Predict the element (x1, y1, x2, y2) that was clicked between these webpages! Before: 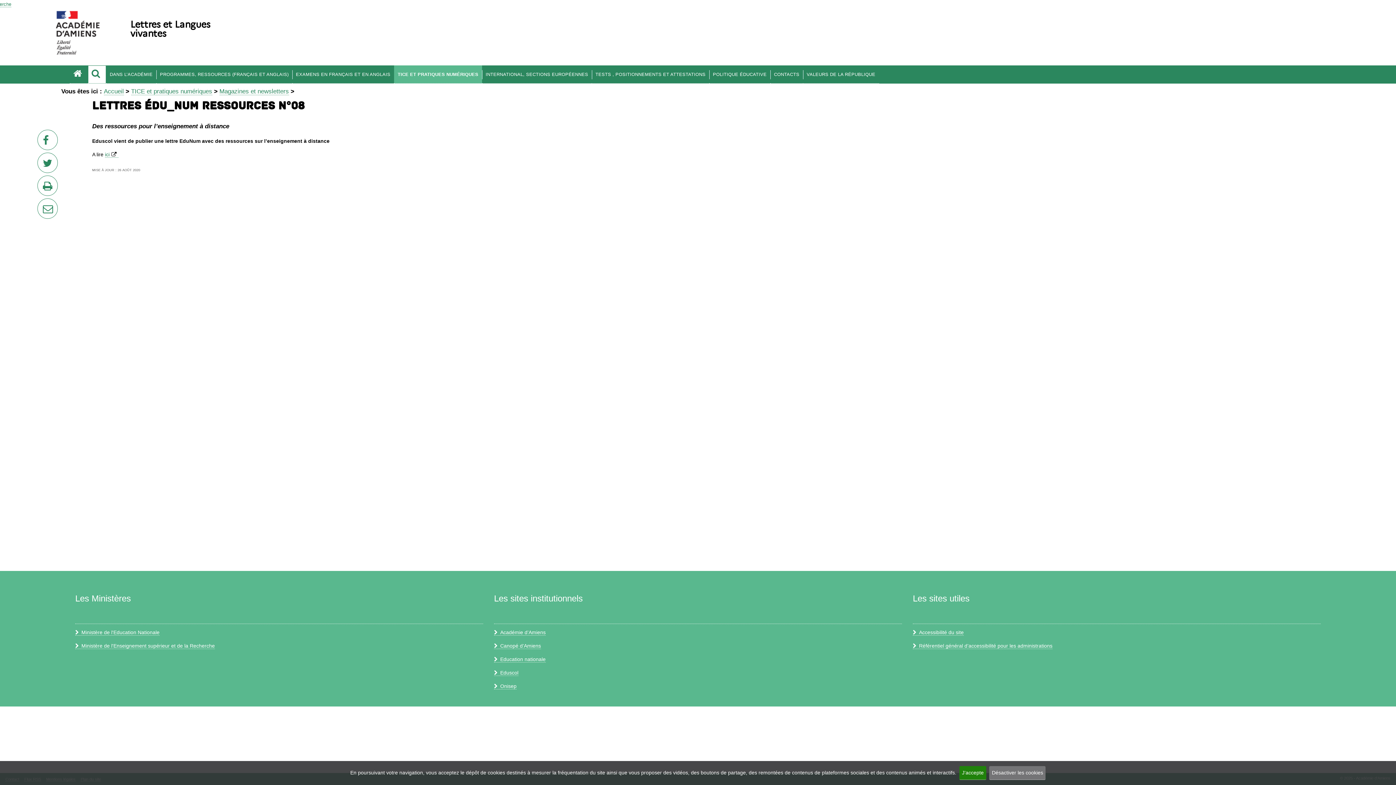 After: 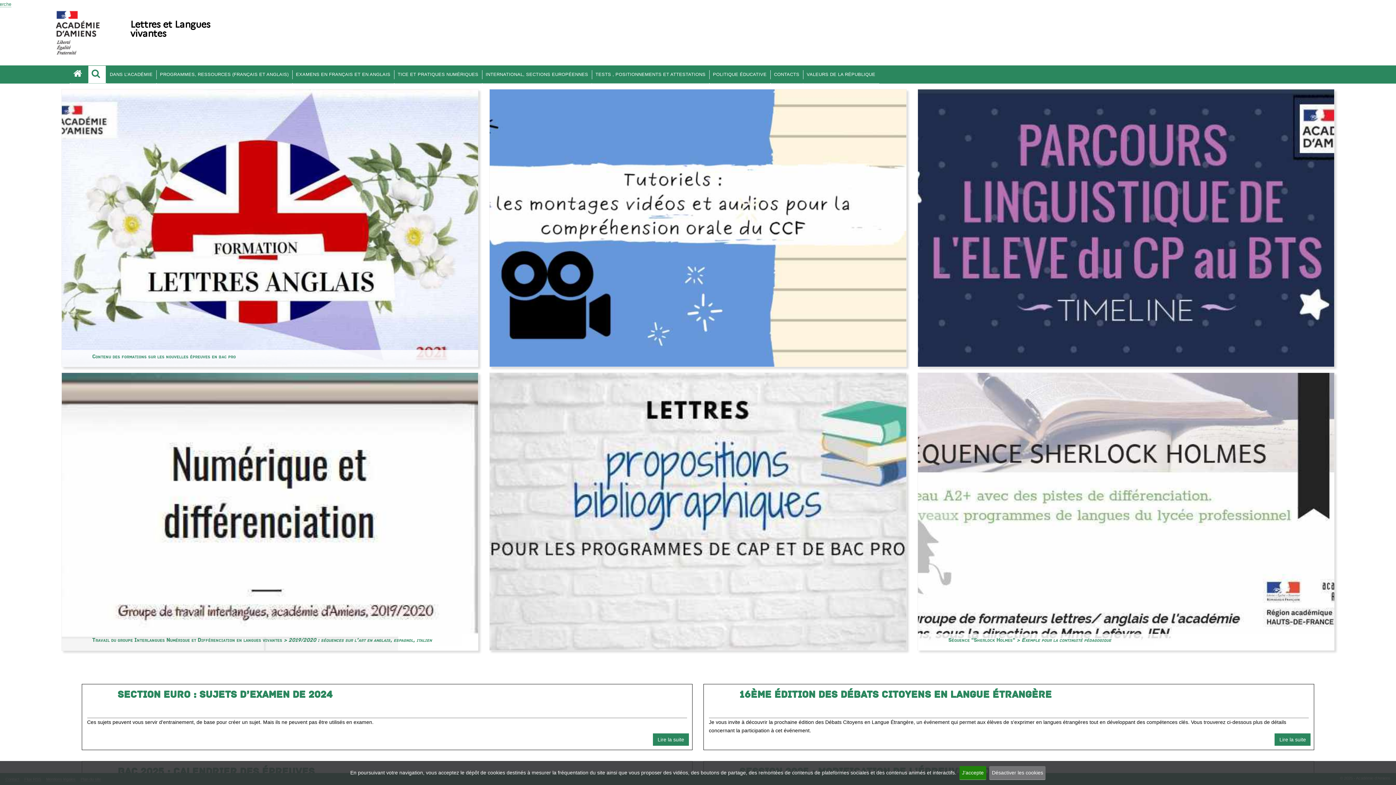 Action: label: Accueil bbox: (103, 88, 123, 95)